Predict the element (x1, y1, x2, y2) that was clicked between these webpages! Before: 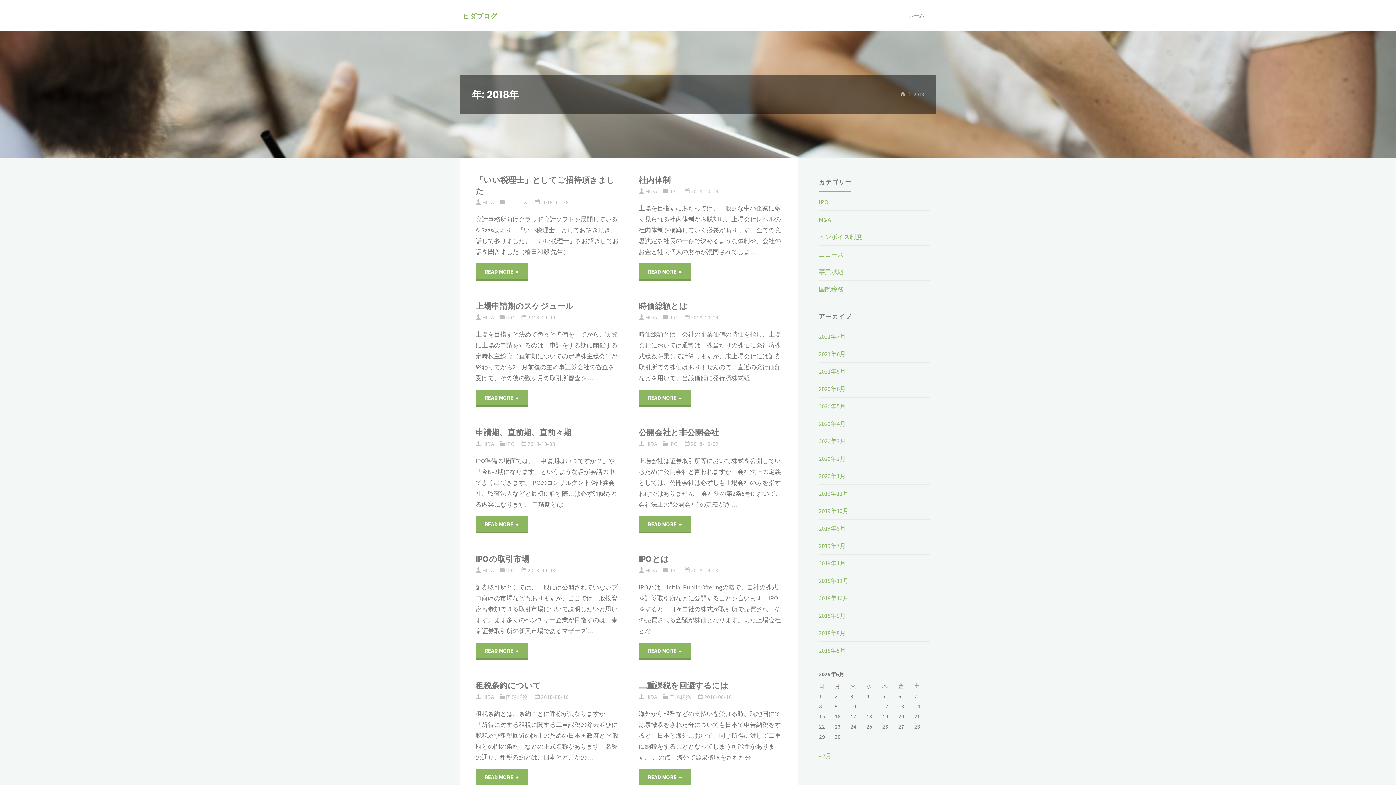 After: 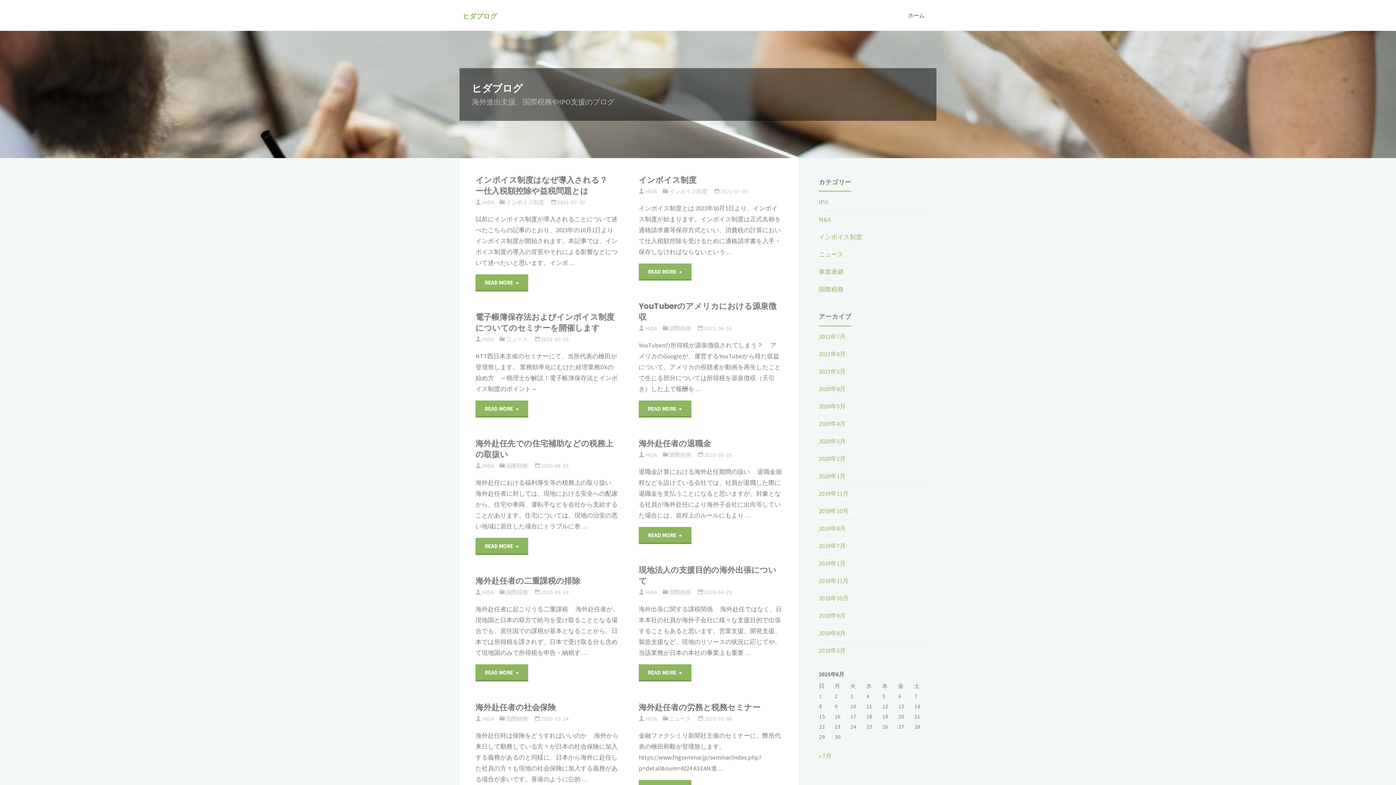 Action: label: ホーム bbox: (899, 0, 933, 30)